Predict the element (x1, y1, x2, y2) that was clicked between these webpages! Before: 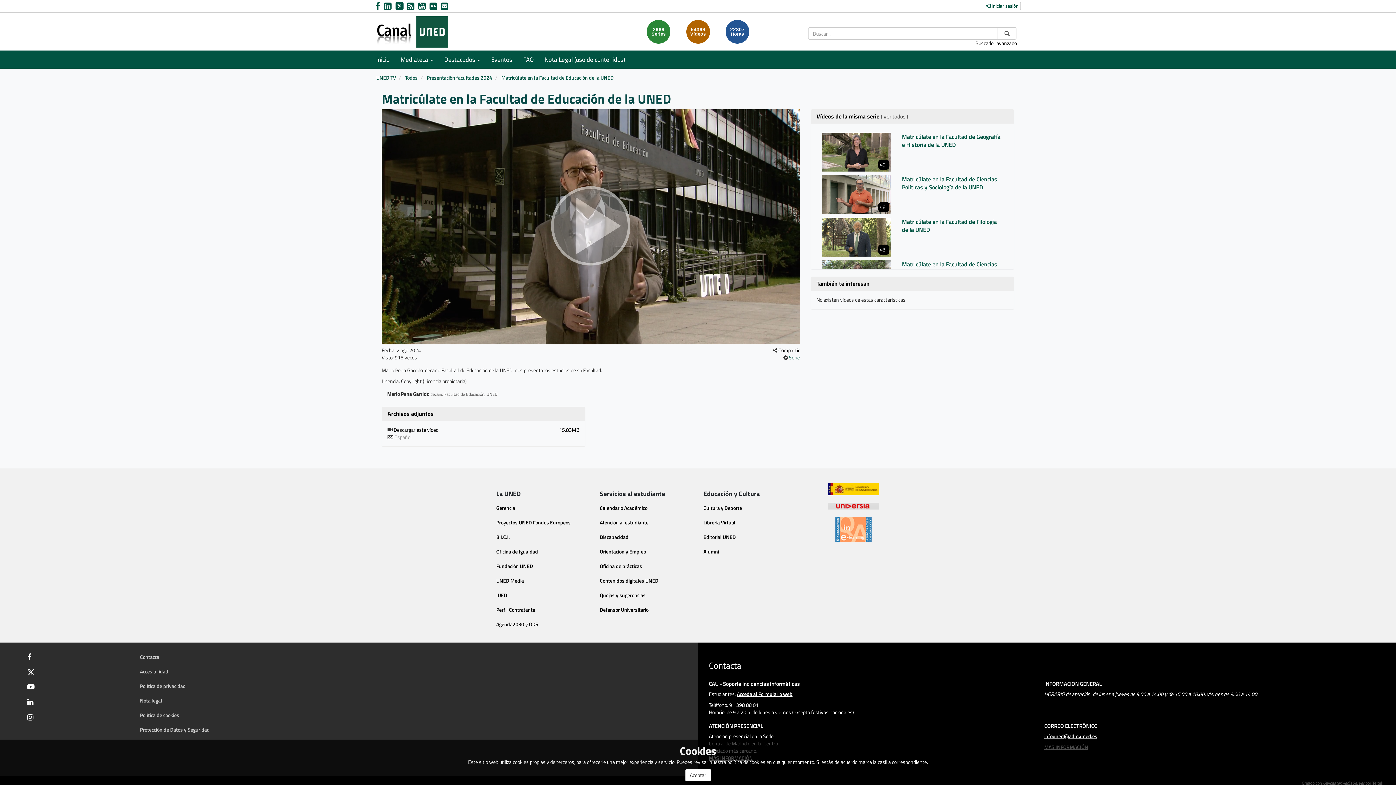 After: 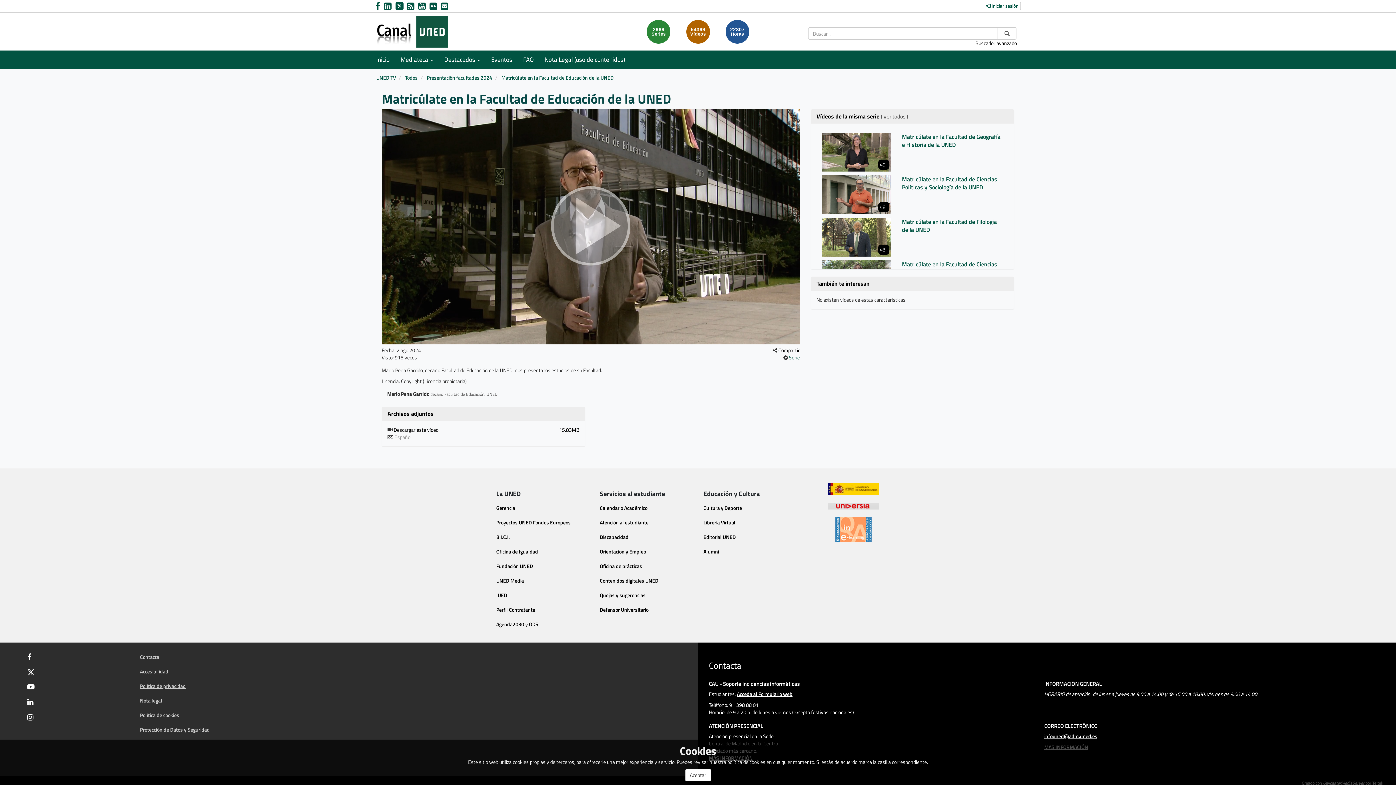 Action: bbox: (139, 682, 185, 690) label: Política de privacidad